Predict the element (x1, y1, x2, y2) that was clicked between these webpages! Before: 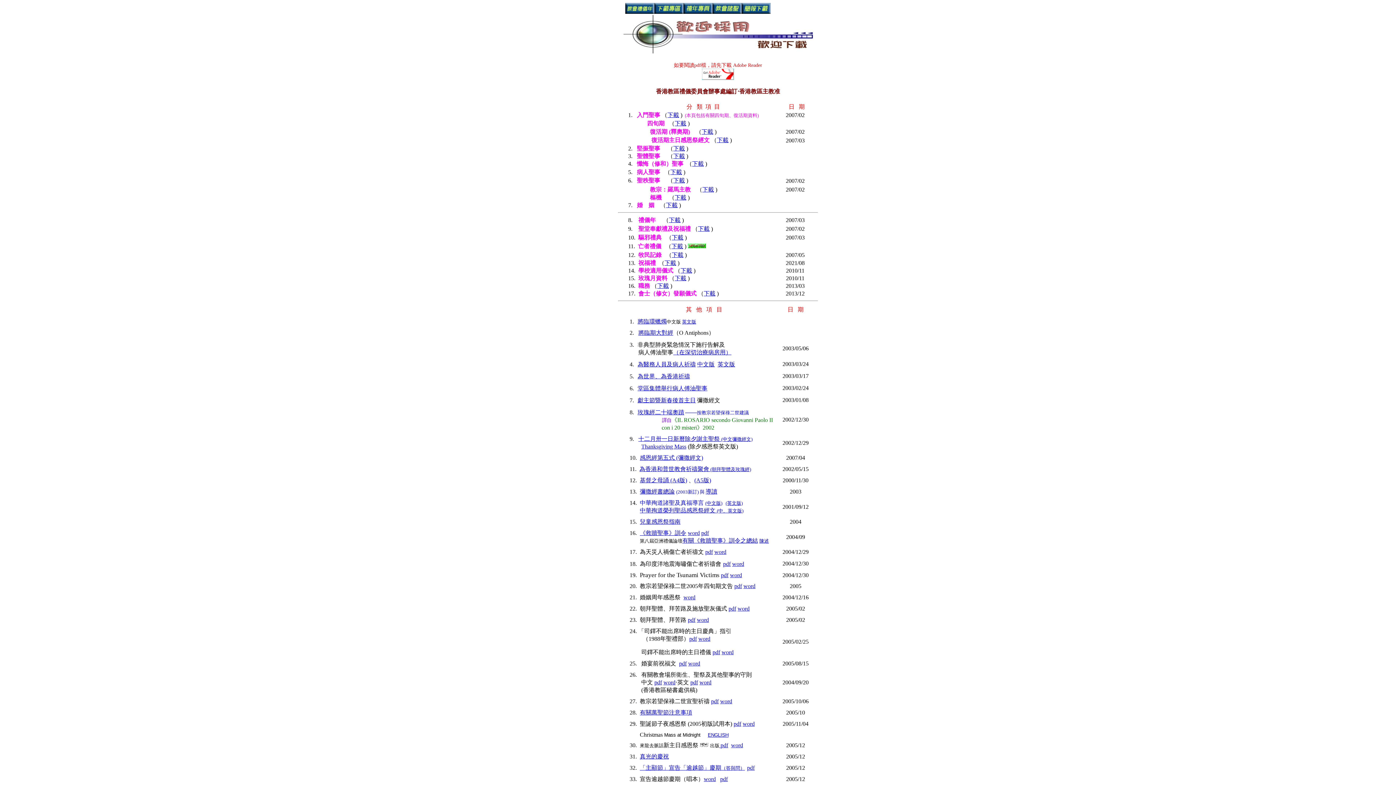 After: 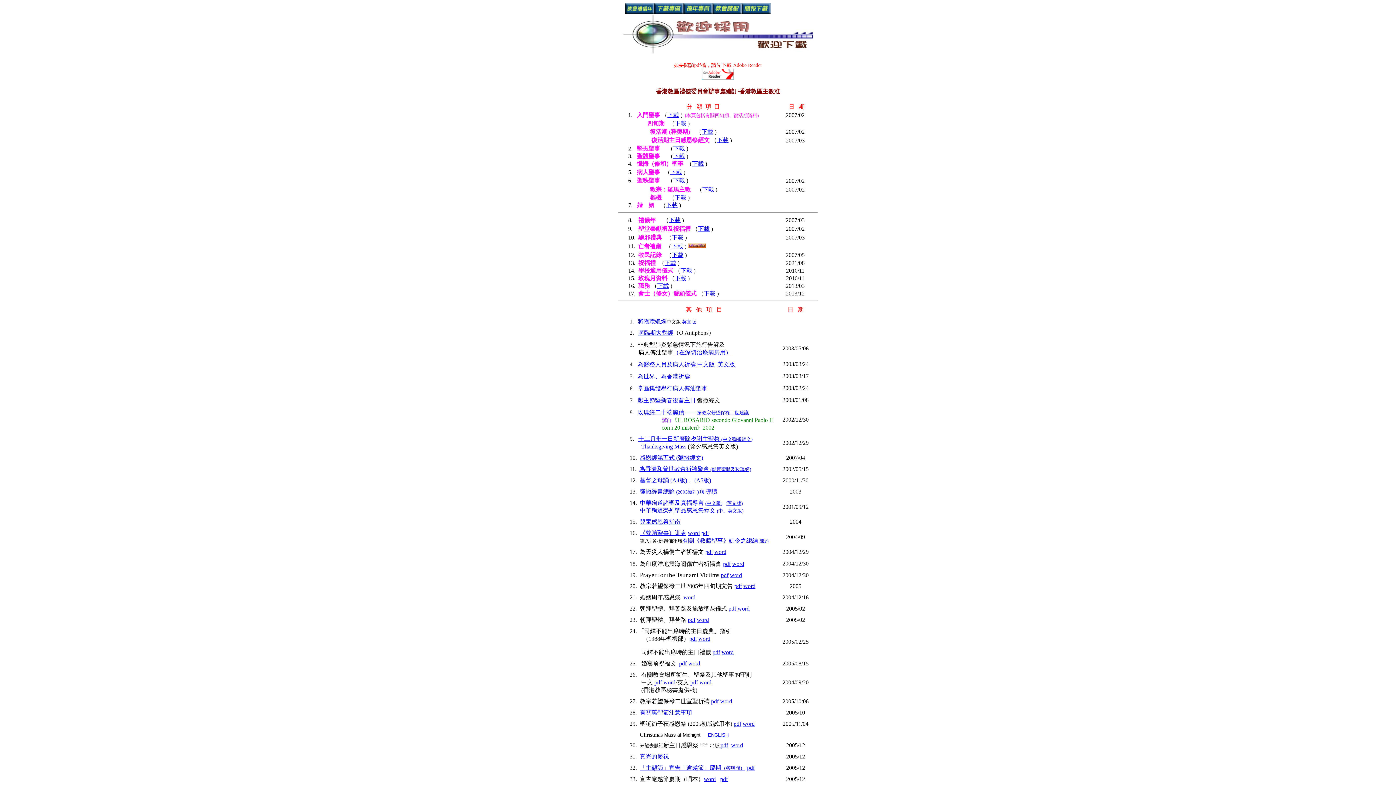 Action: bbox: (728, 605, 736, 611) label: pdf